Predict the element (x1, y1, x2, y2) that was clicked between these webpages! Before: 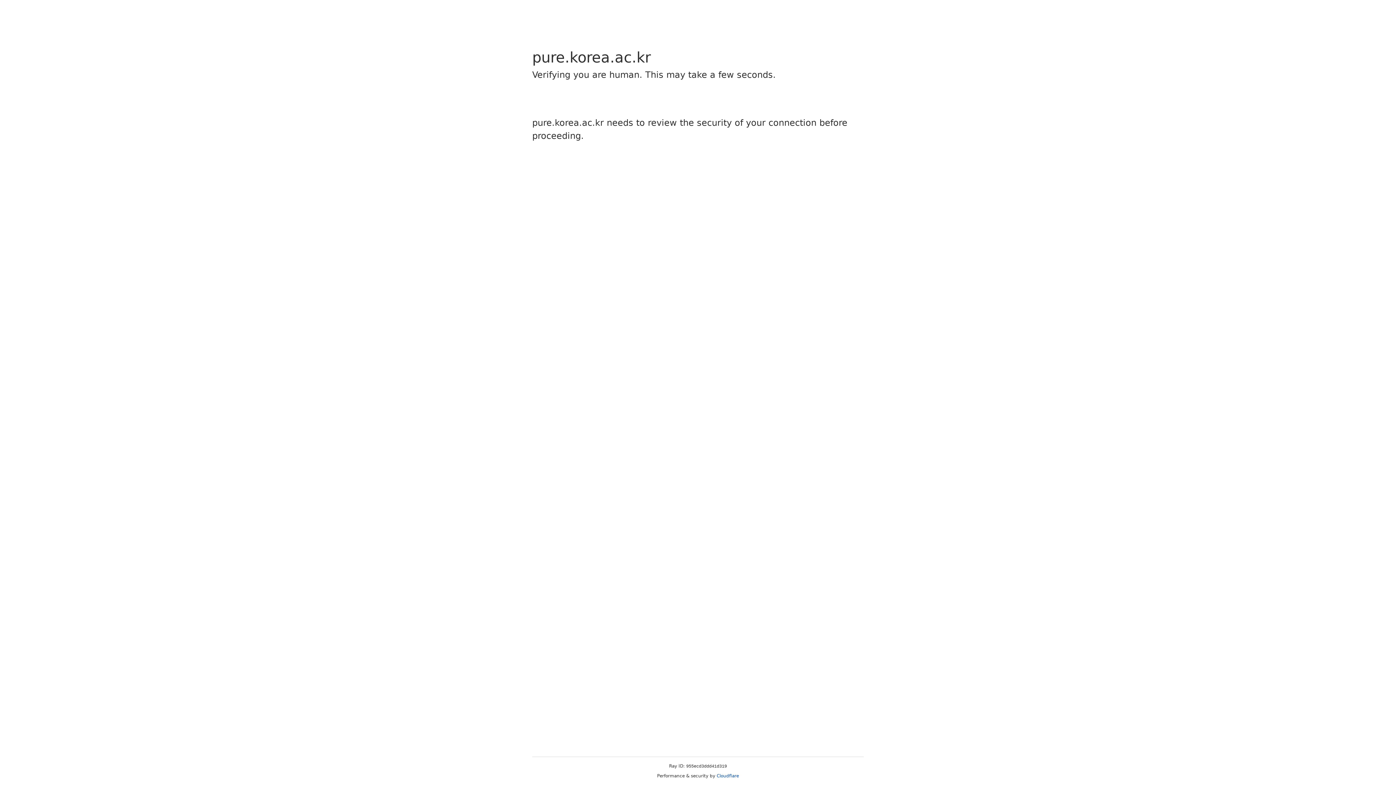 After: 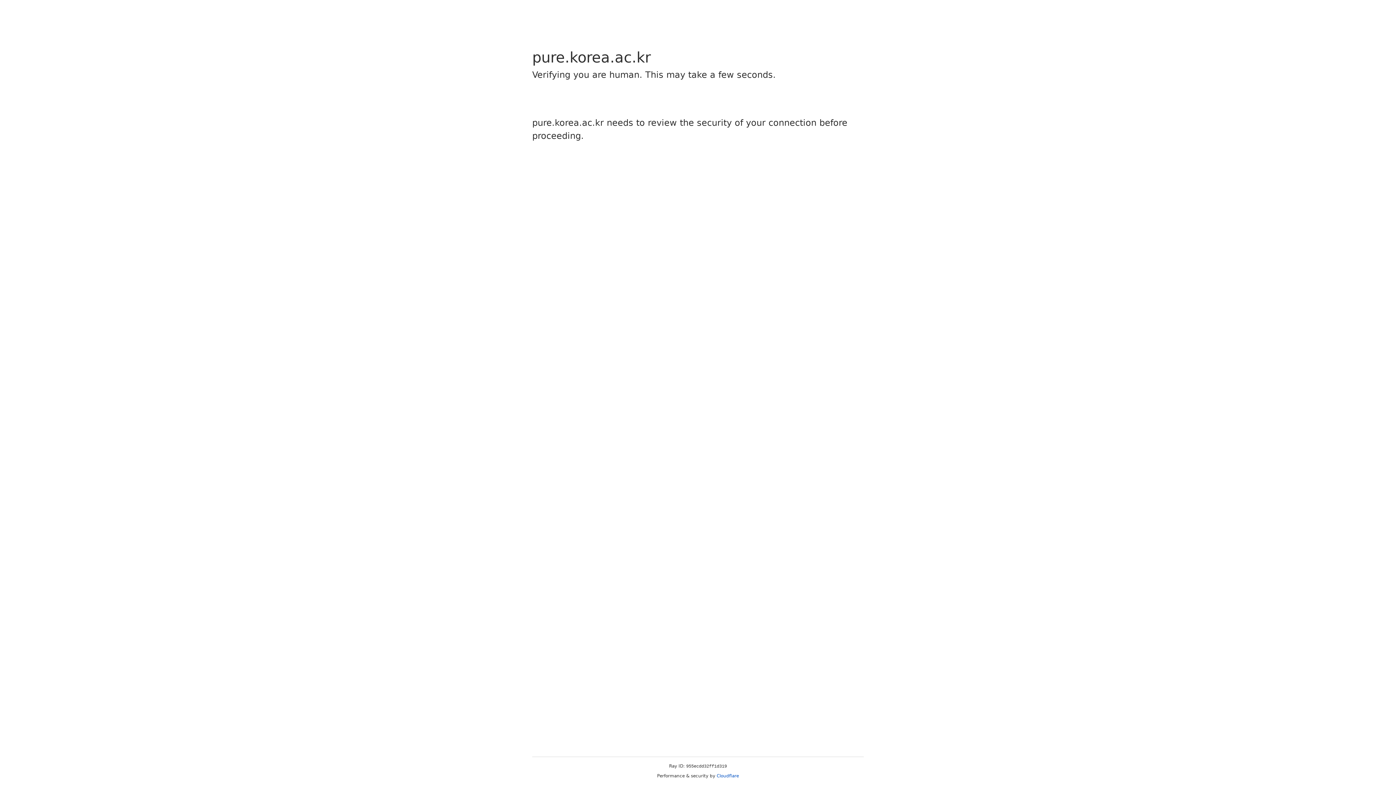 Action: label: Cloudflare bbox: (716, 773, 739, 778)